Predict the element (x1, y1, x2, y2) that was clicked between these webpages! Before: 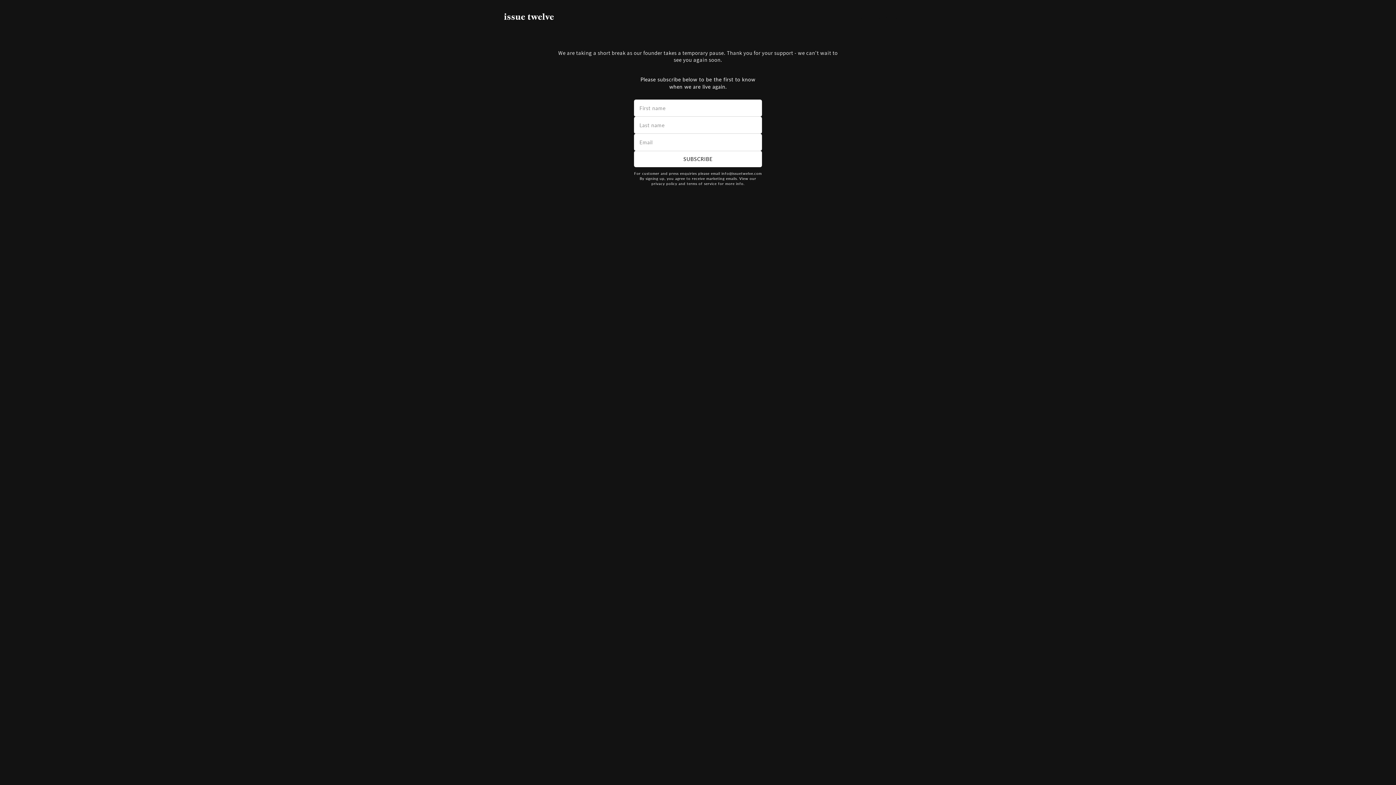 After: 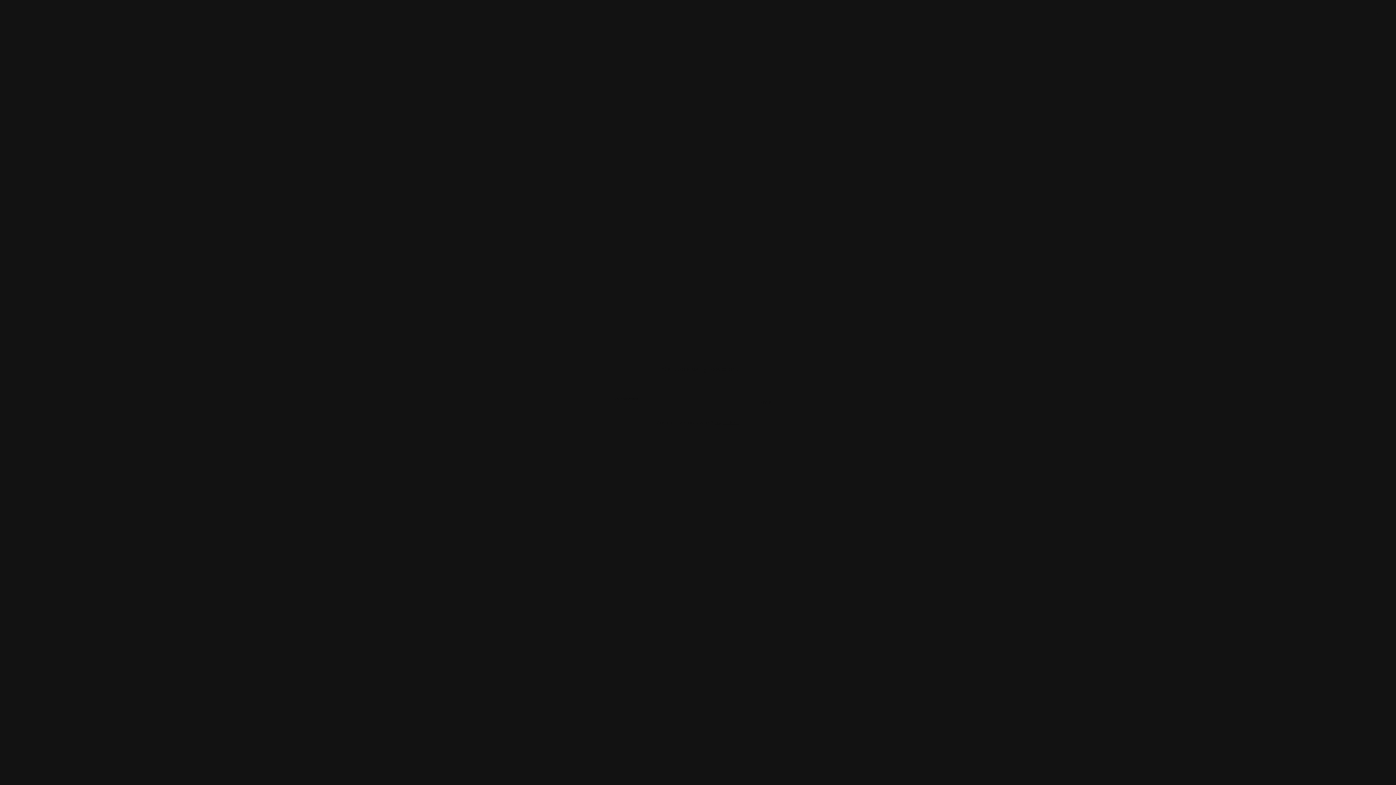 Action: bbox: (836, 12, 898, 21) label: Enter using password